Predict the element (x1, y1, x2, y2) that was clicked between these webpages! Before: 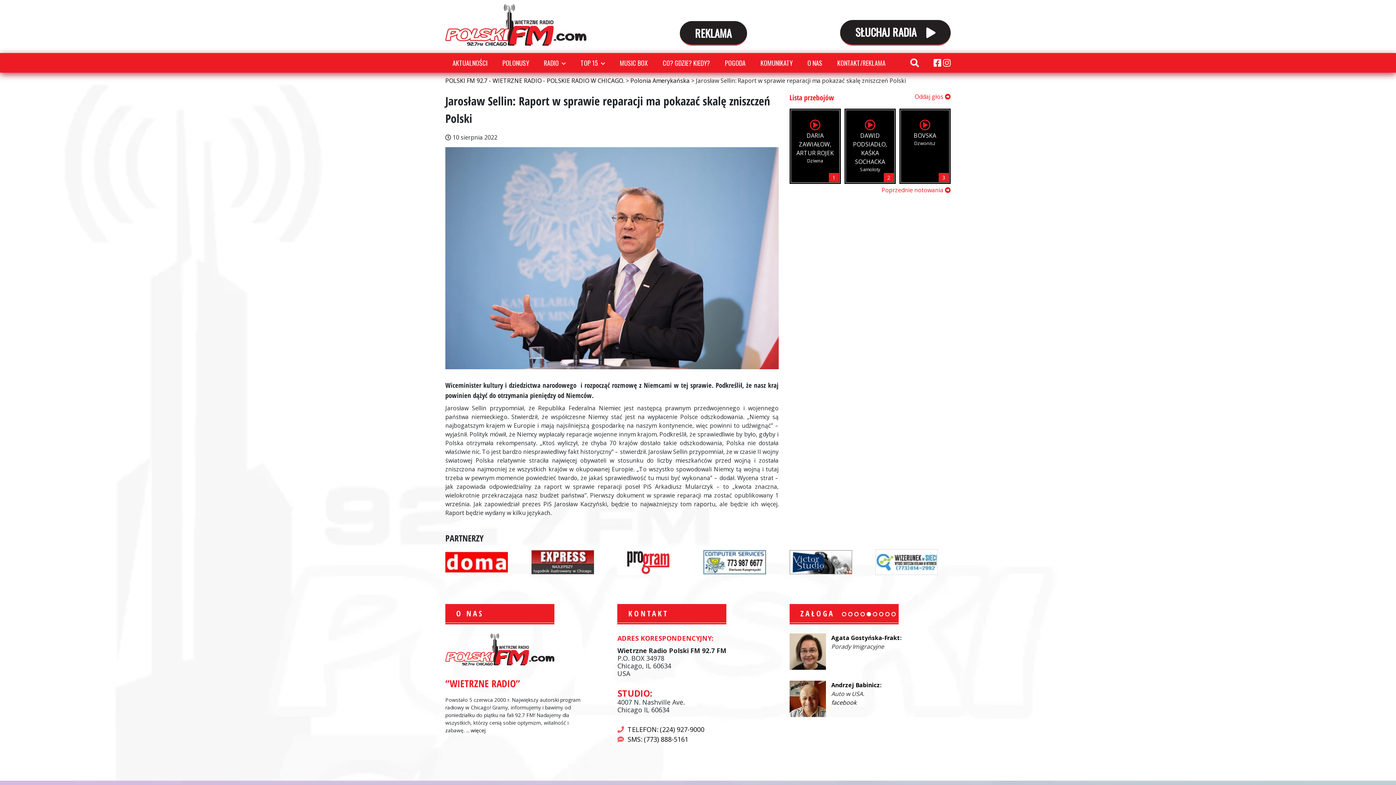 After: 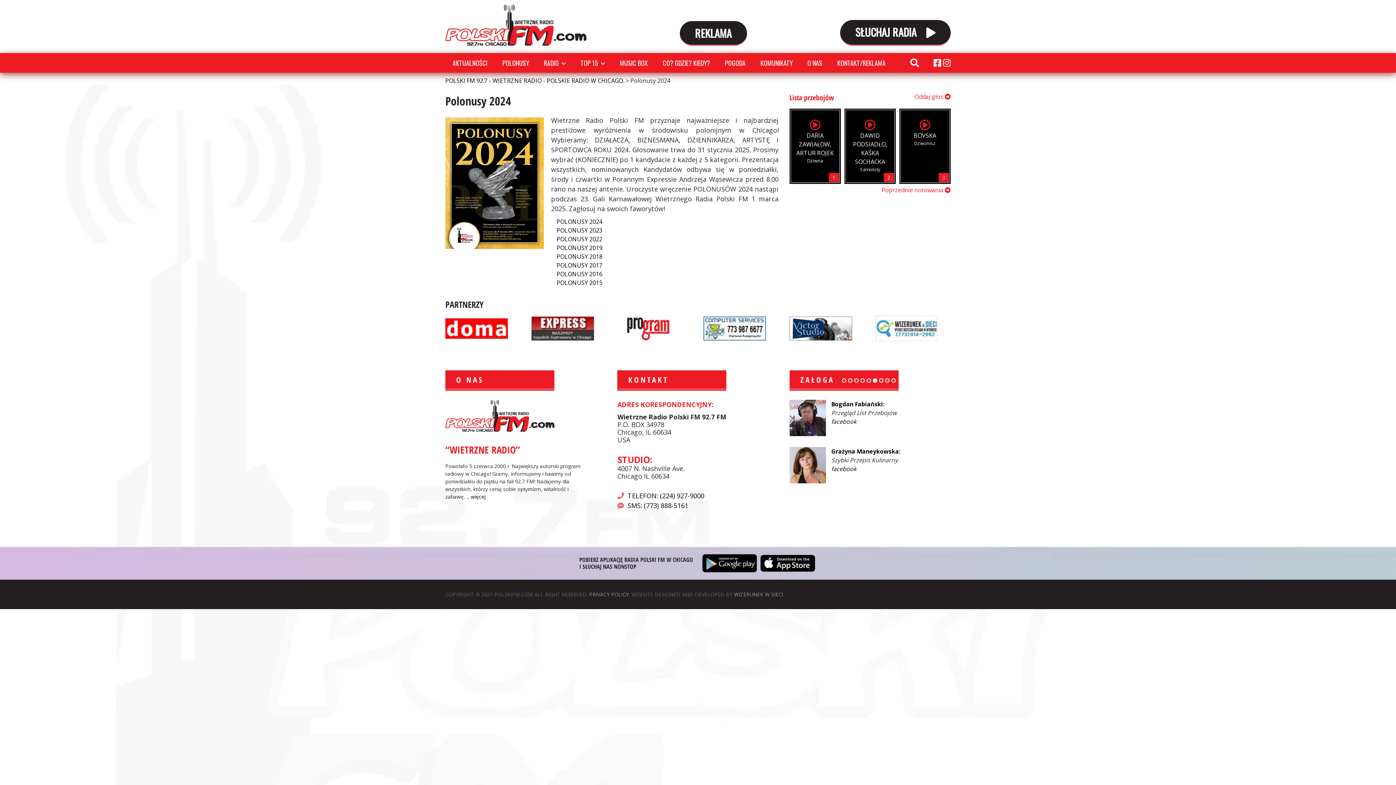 Action: bbox: (495, 54, 536, 70) label: POLONUSY